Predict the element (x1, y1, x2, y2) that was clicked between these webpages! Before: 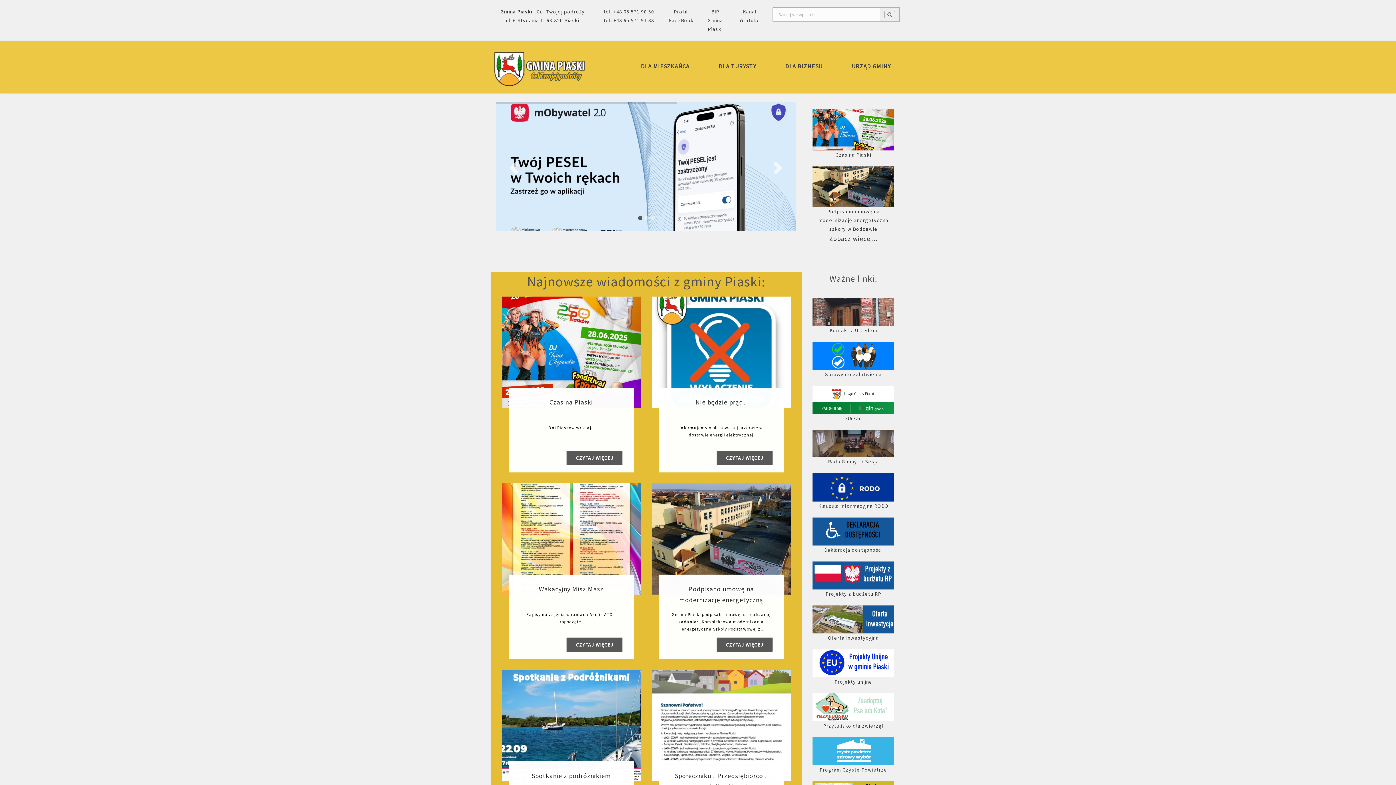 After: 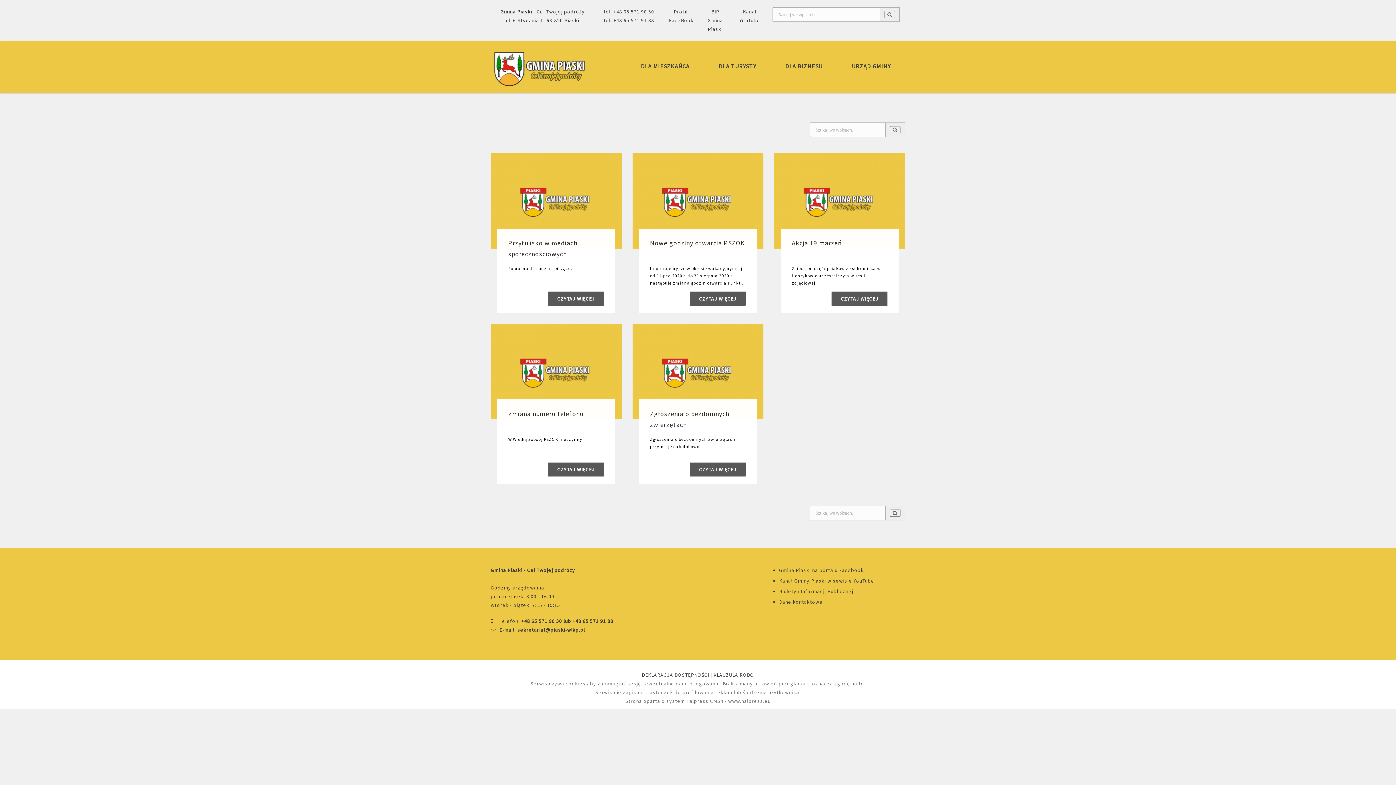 Action: label: 
Przytulisko dla zwierząt bbox: (812, 704, 894, 729)